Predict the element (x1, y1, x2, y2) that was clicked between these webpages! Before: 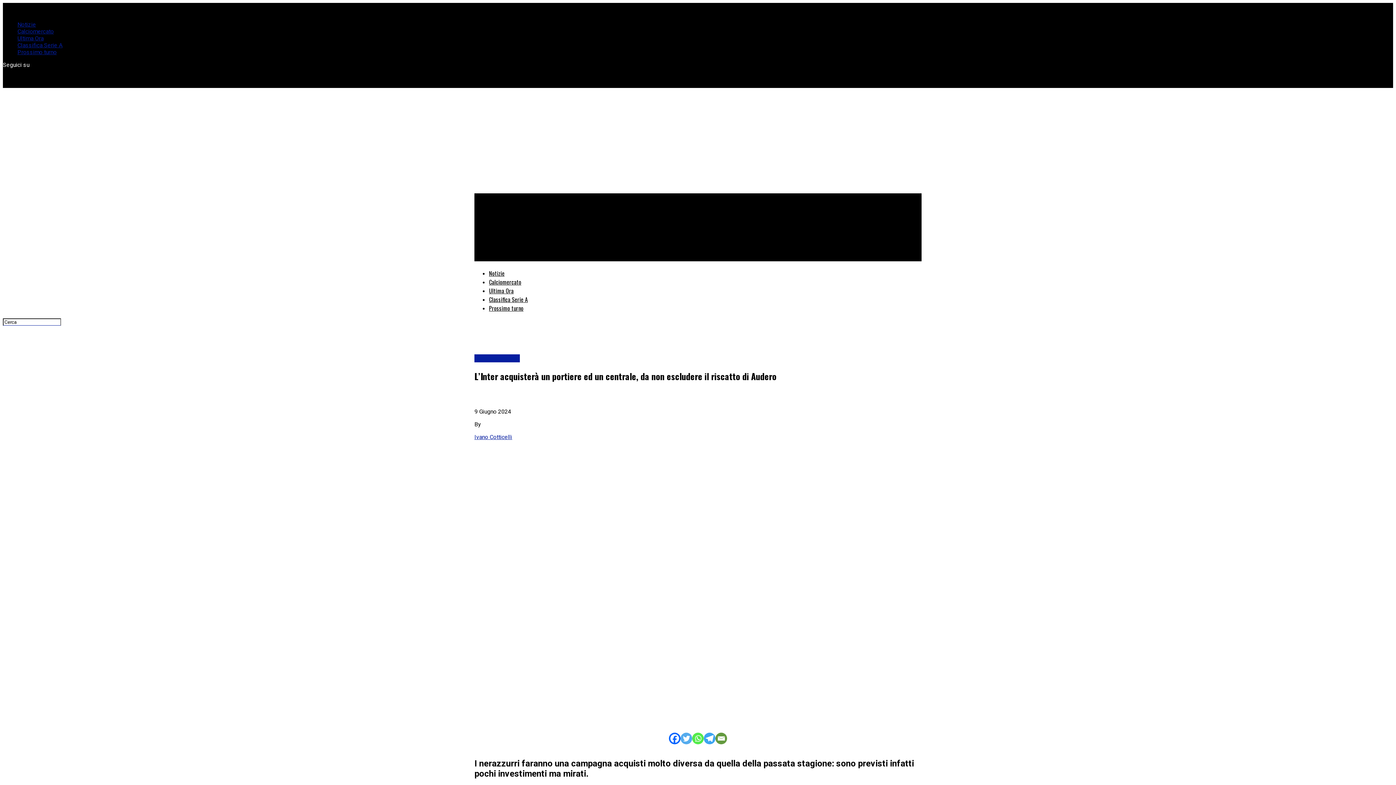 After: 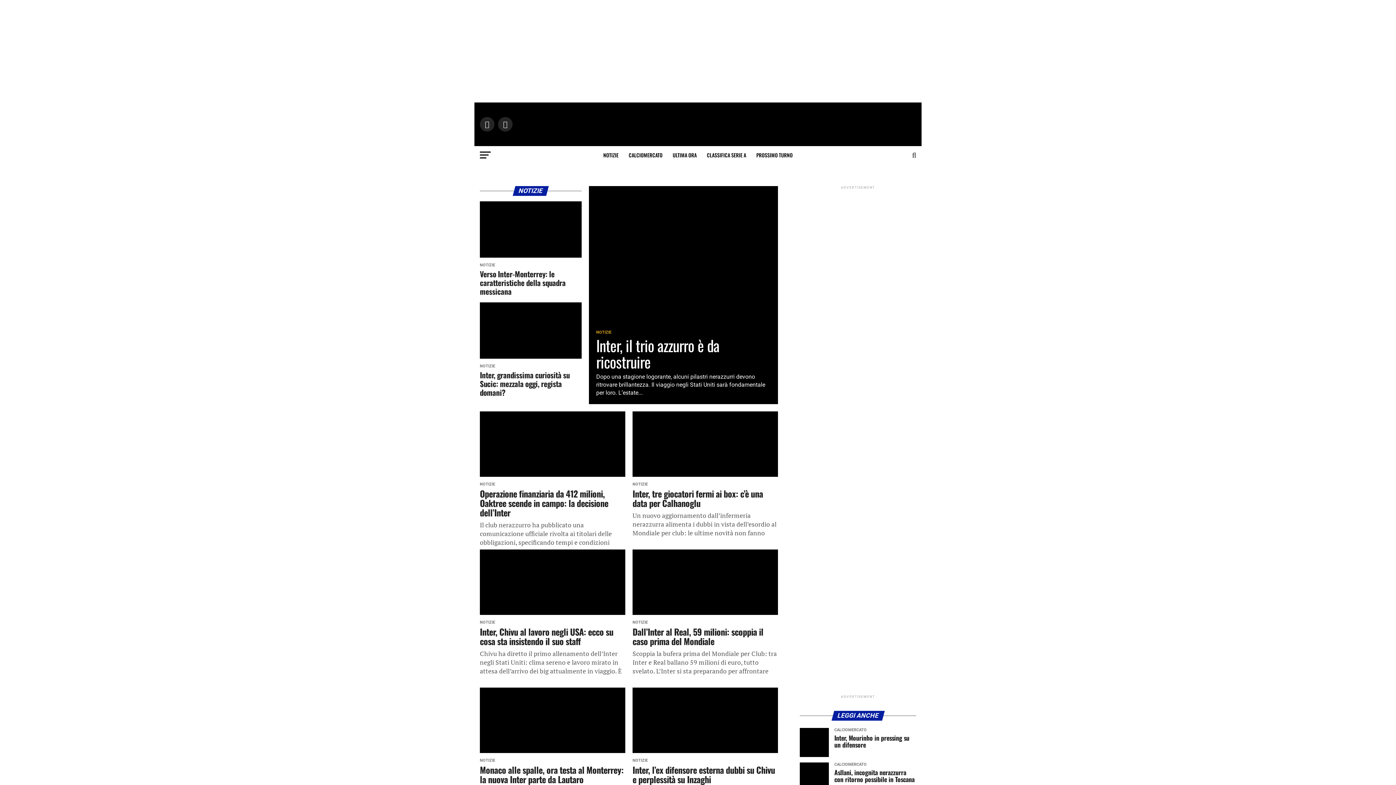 Action: label: Notizie bbox: (489, 269, 504, 277)